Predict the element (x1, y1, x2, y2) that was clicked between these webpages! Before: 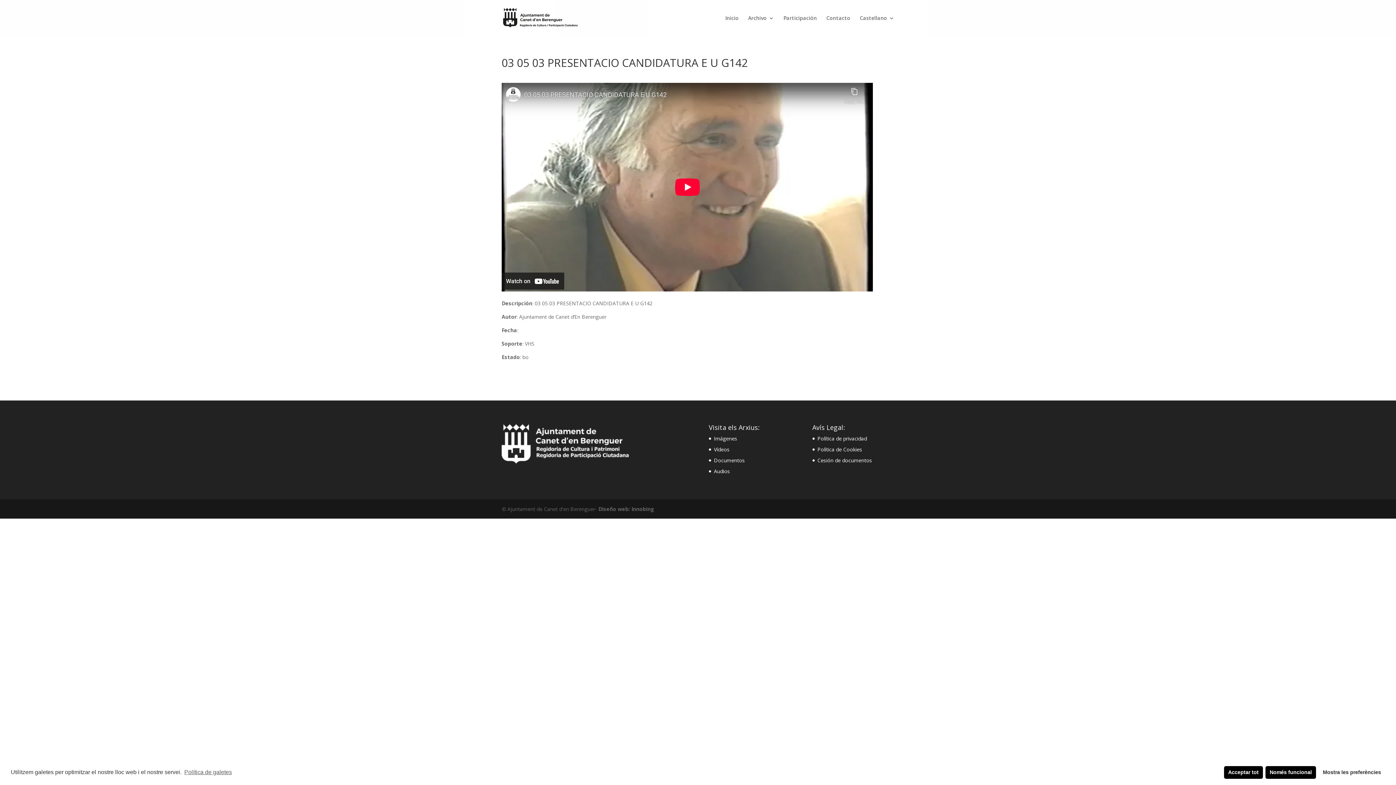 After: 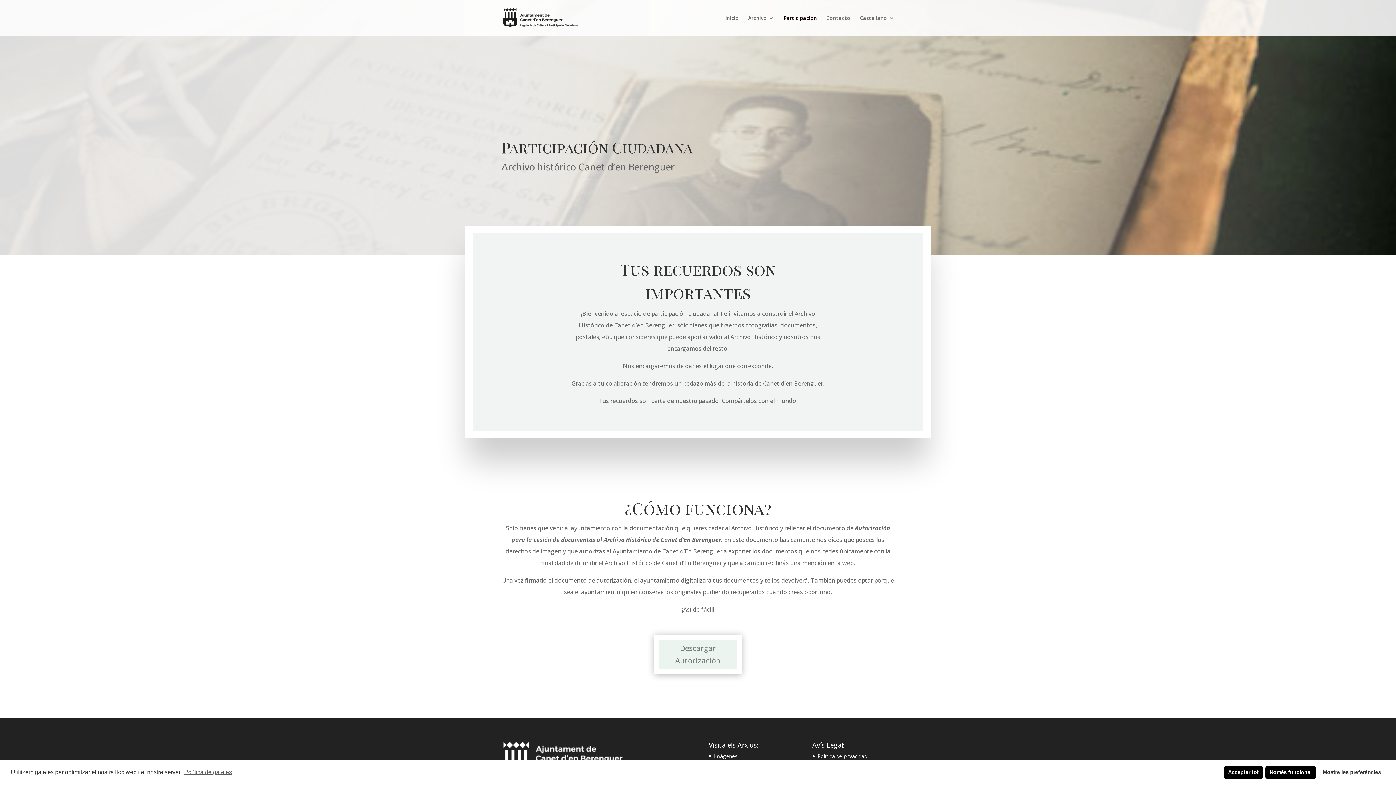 Action: label: Participación bbox: (783, 15, 817, 36)